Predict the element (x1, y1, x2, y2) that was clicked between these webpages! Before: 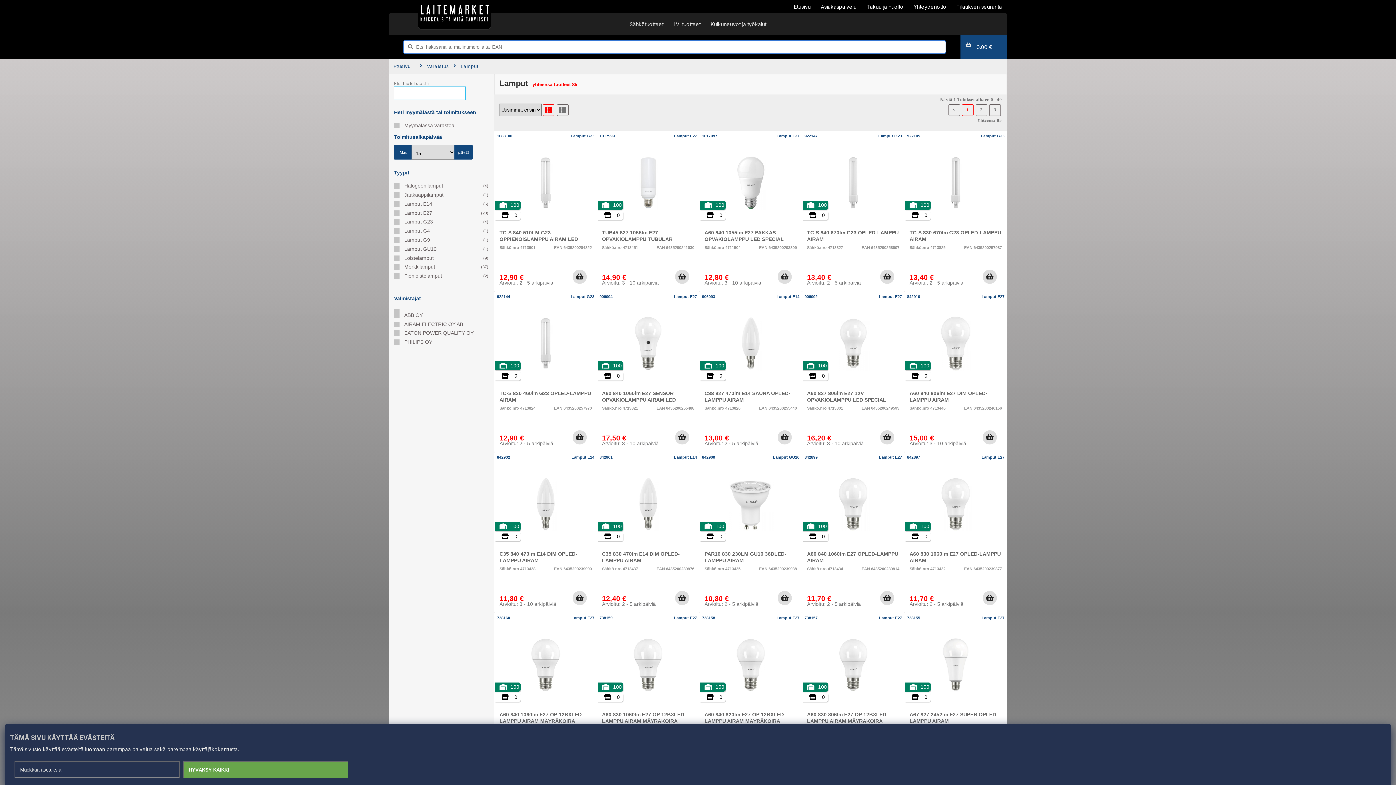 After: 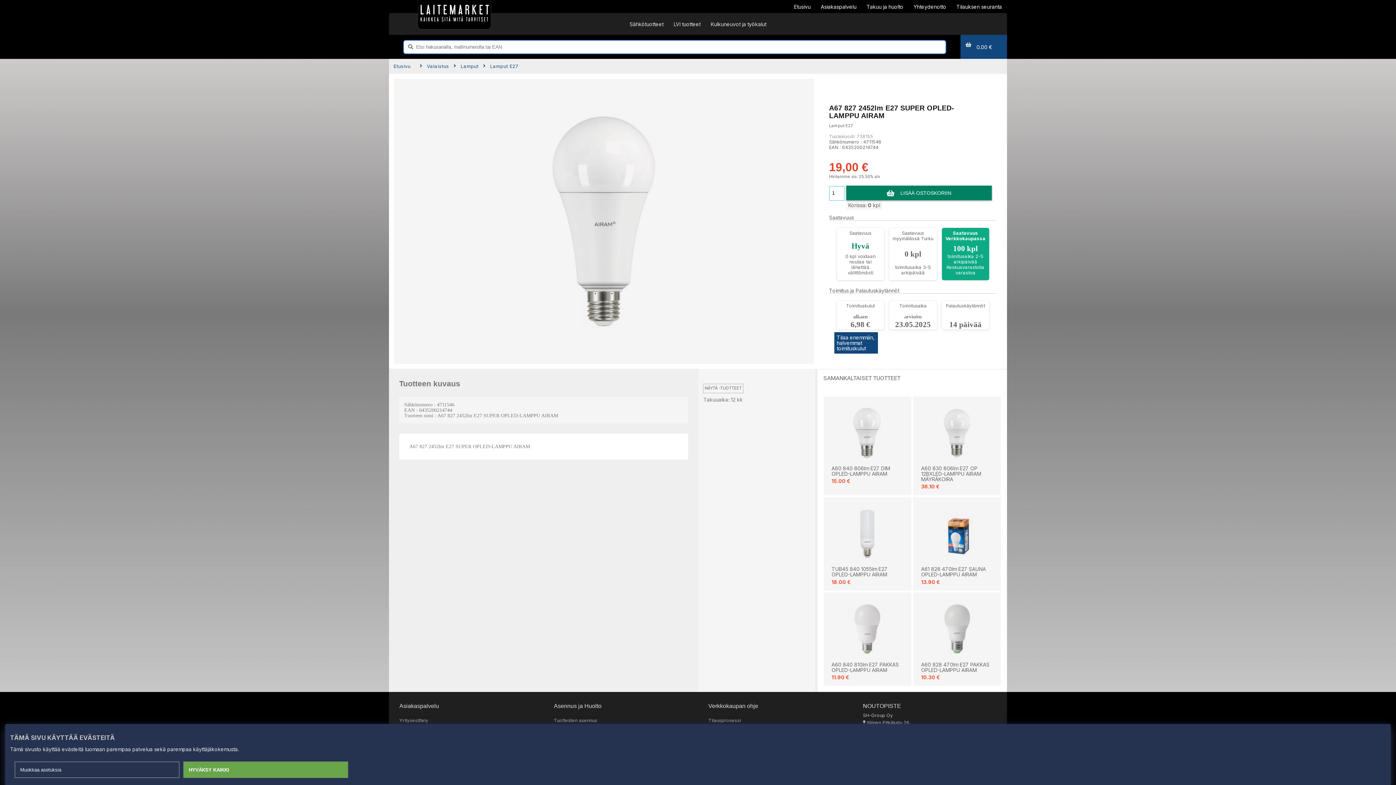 Action: bbox: (904, 613, 1007, 773)